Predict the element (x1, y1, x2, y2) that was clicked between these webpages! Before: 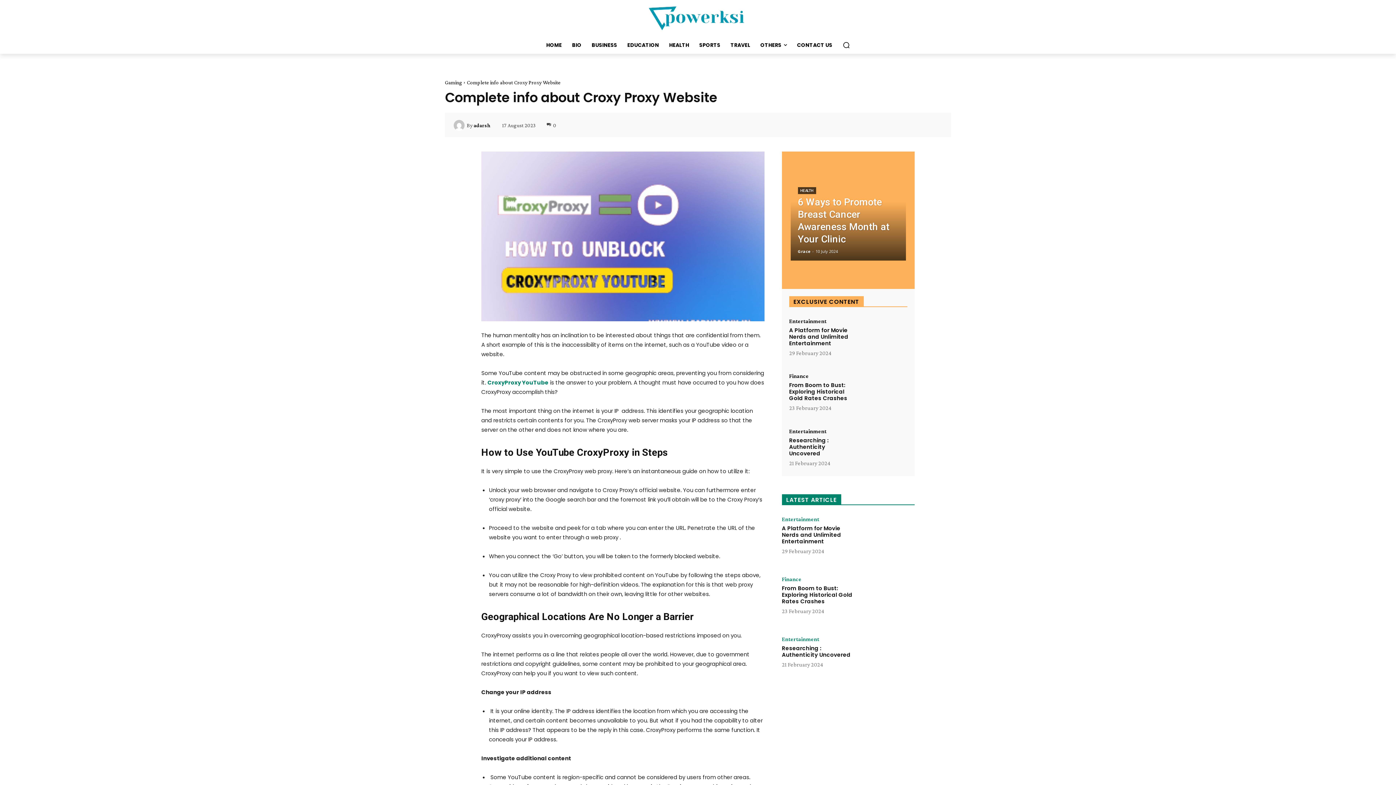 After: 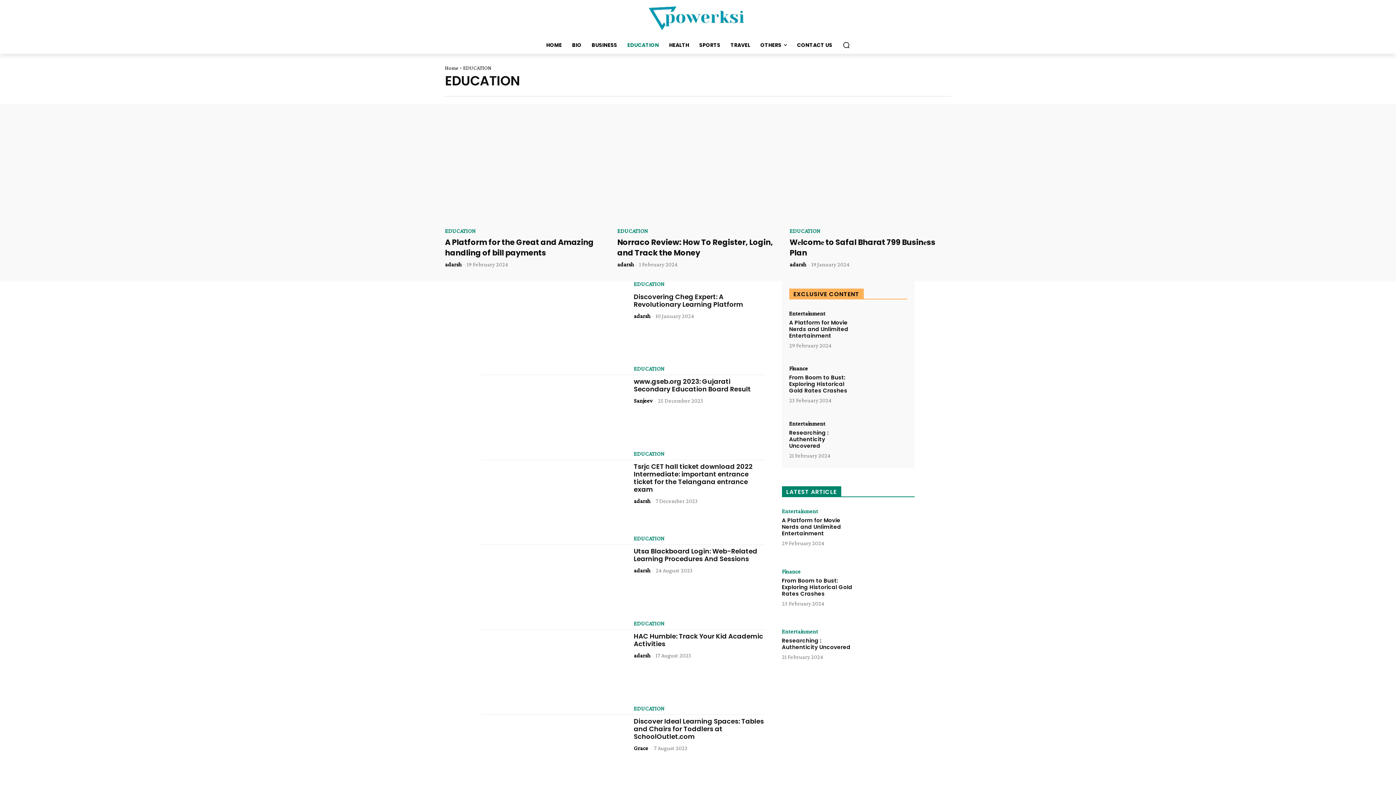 Action: bbox: (622, 36, 664, 53) label: EDUCATION